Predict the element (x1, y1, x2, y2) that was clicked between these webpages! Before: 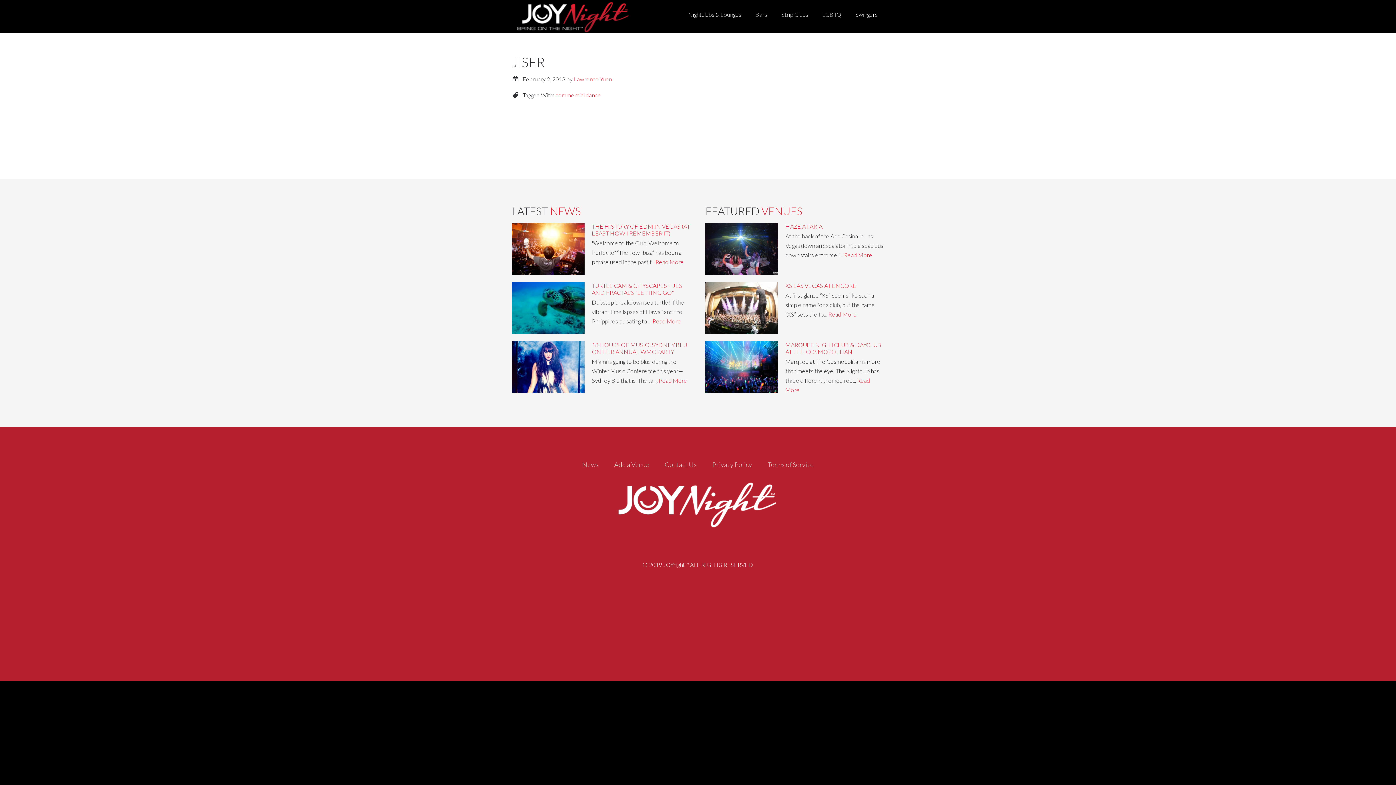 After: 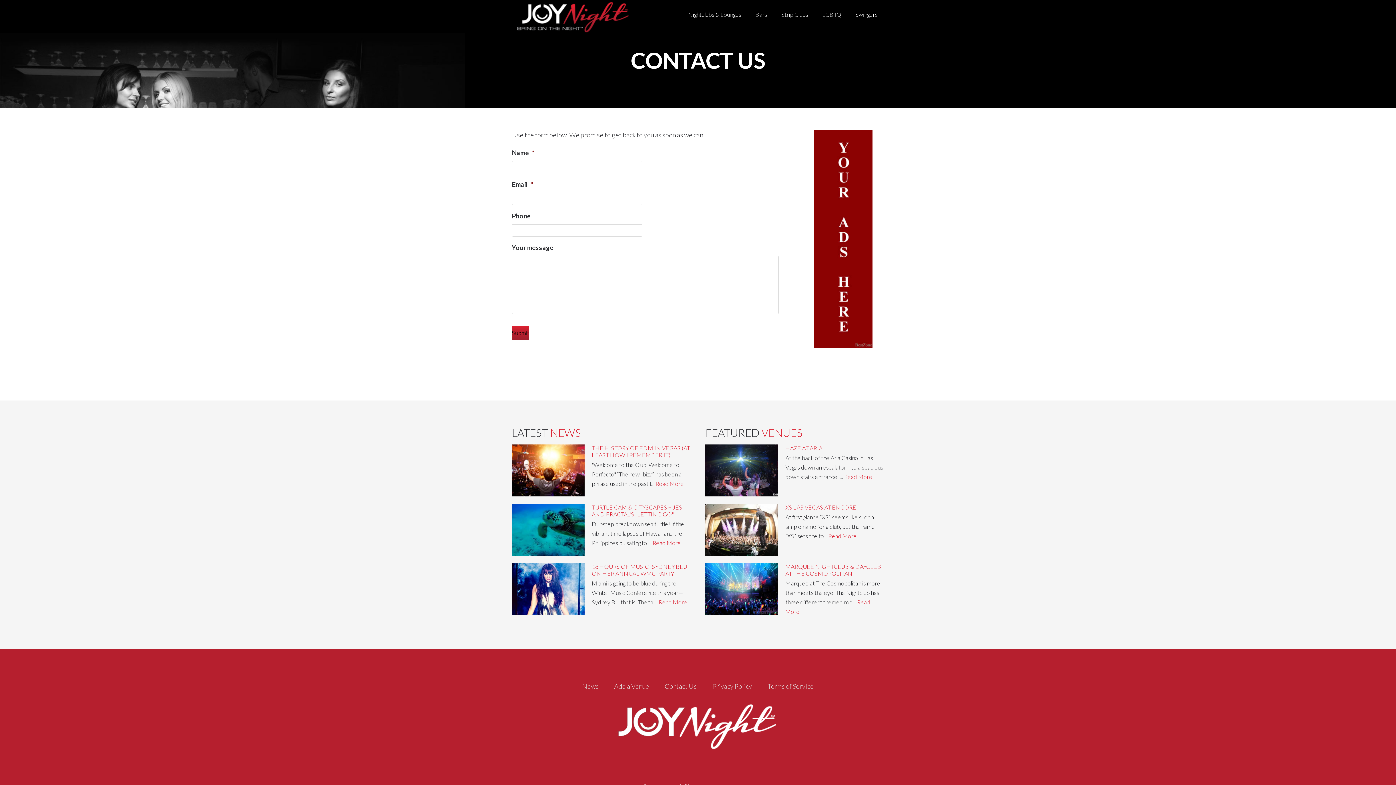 Action: bbox: (664, 460, 696, 468) label: Contact Us